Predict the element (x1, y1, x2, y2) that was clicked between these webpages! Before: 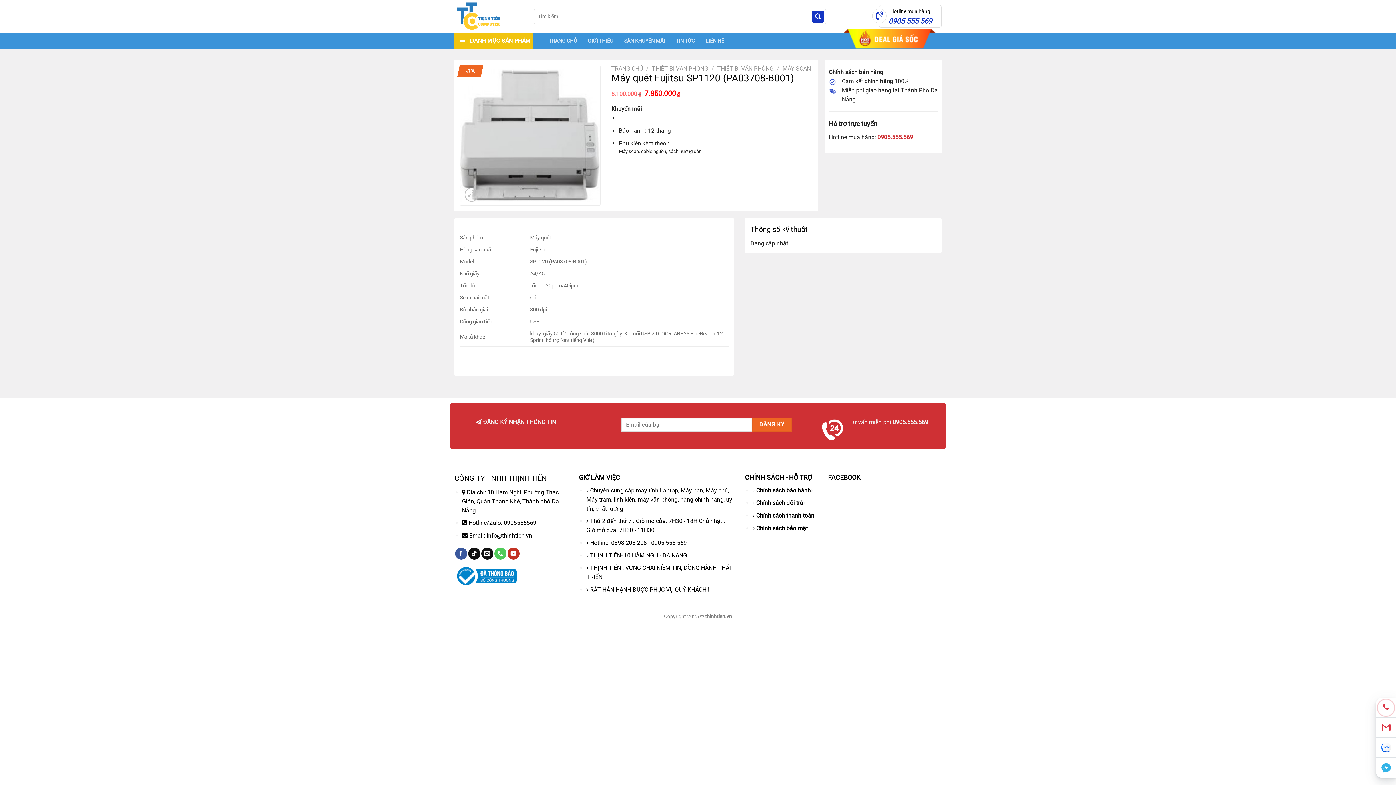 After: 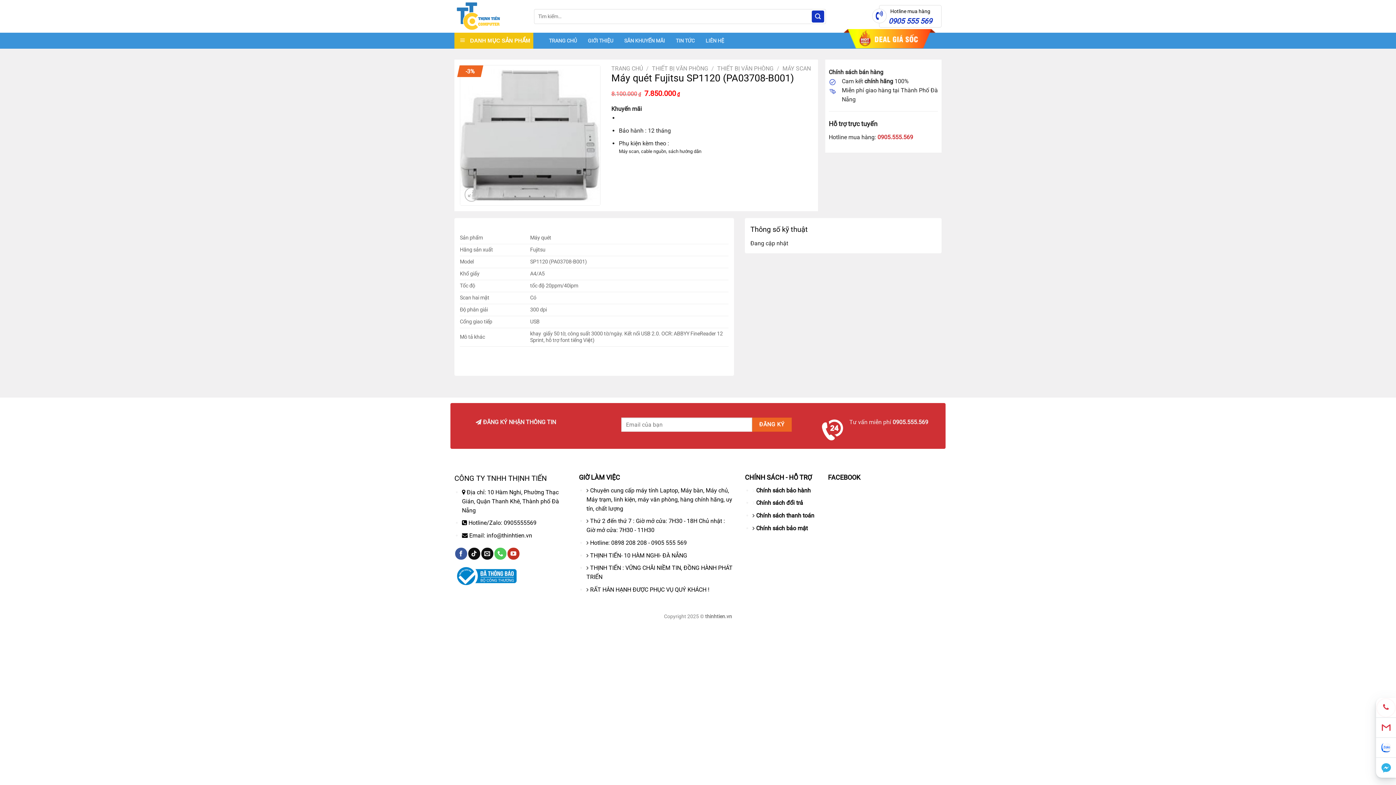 Action: bbox: (1376, 758, 1396, 778)